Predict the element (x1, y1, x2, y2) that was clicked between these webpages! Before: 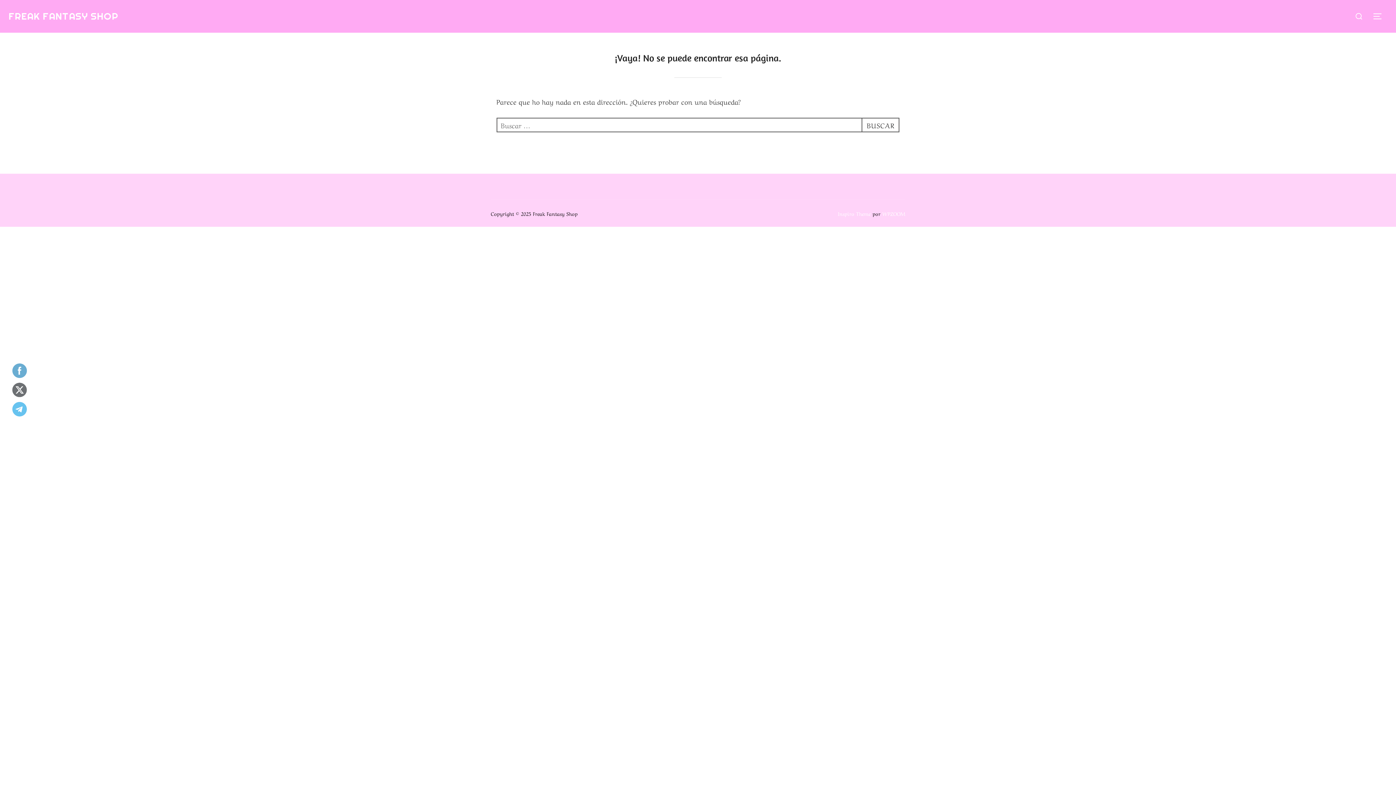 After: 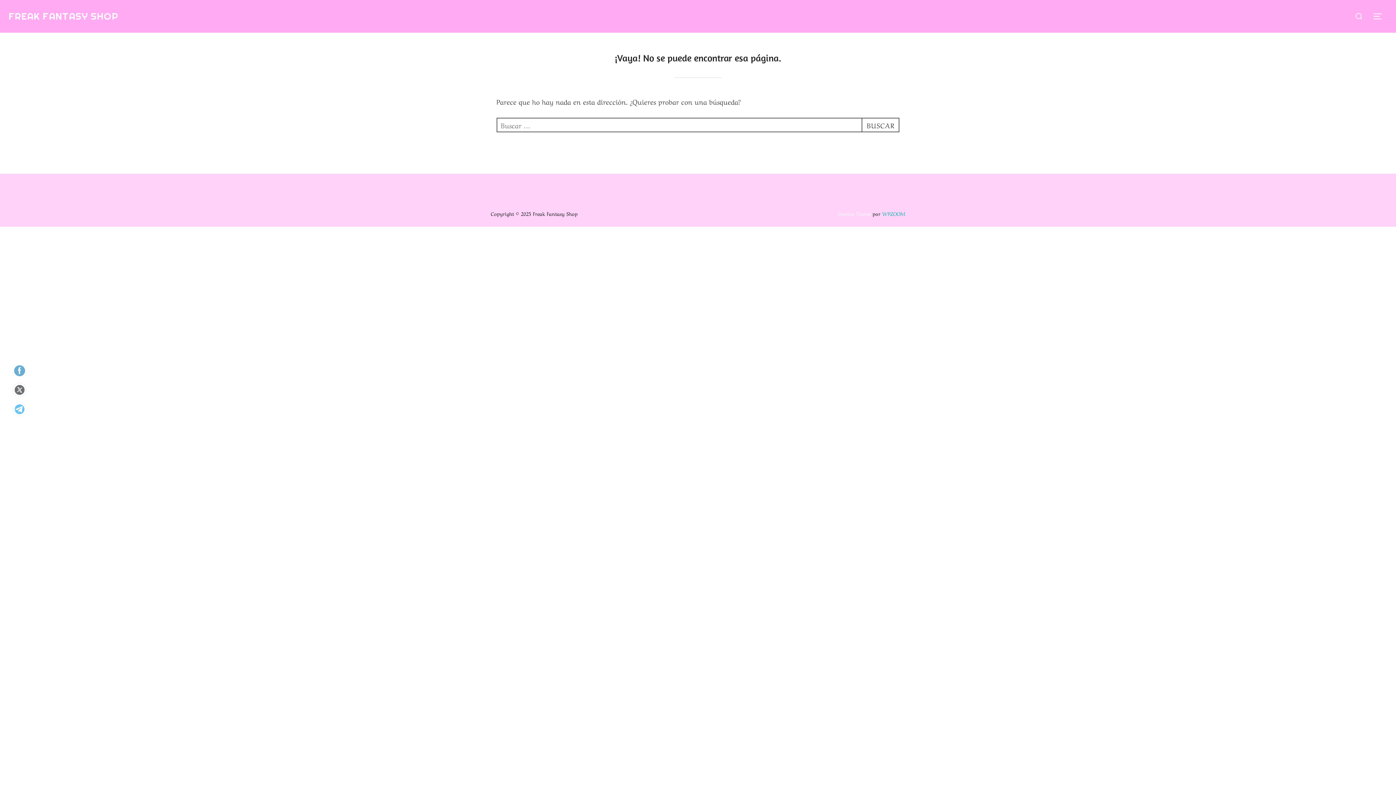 Action: bbox: (882, 209, 905, 216) label: WPZOOM